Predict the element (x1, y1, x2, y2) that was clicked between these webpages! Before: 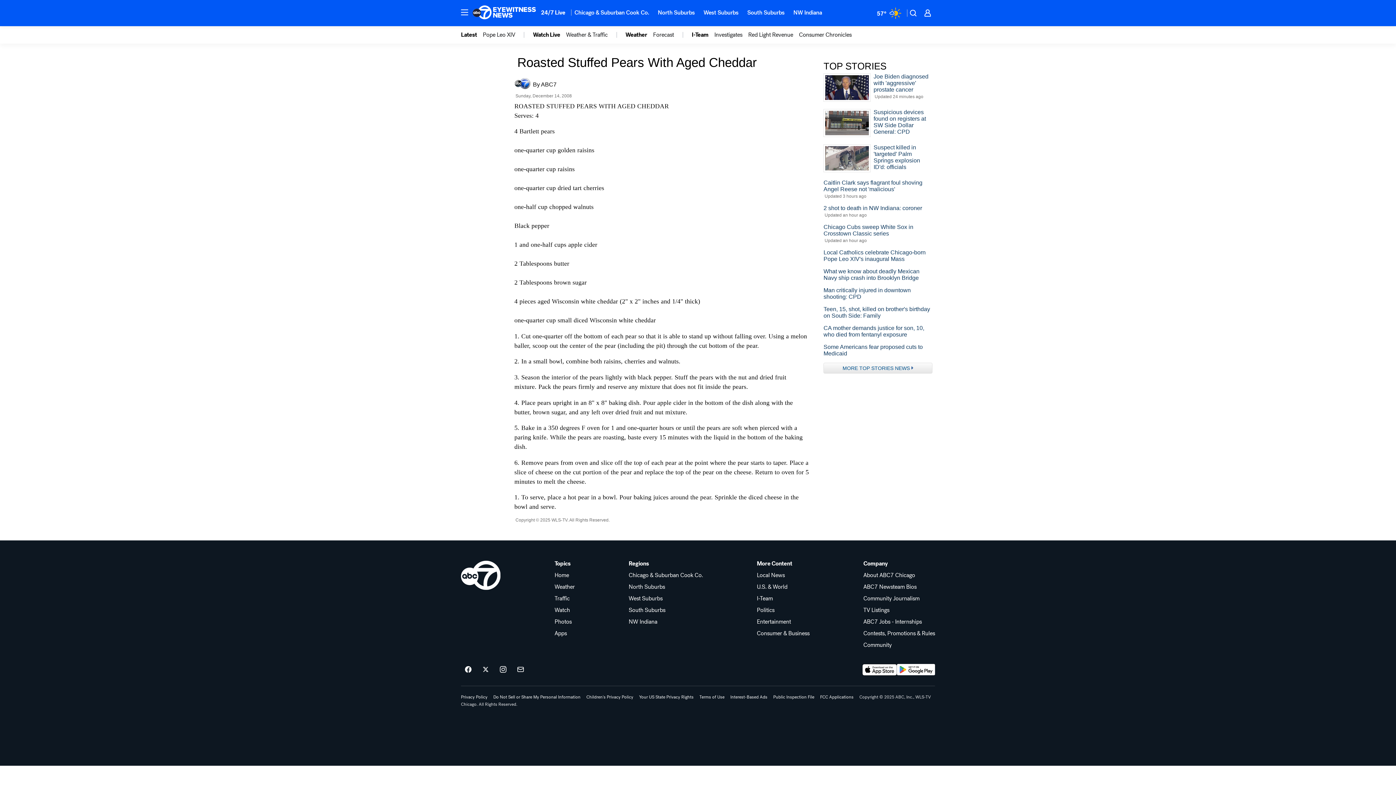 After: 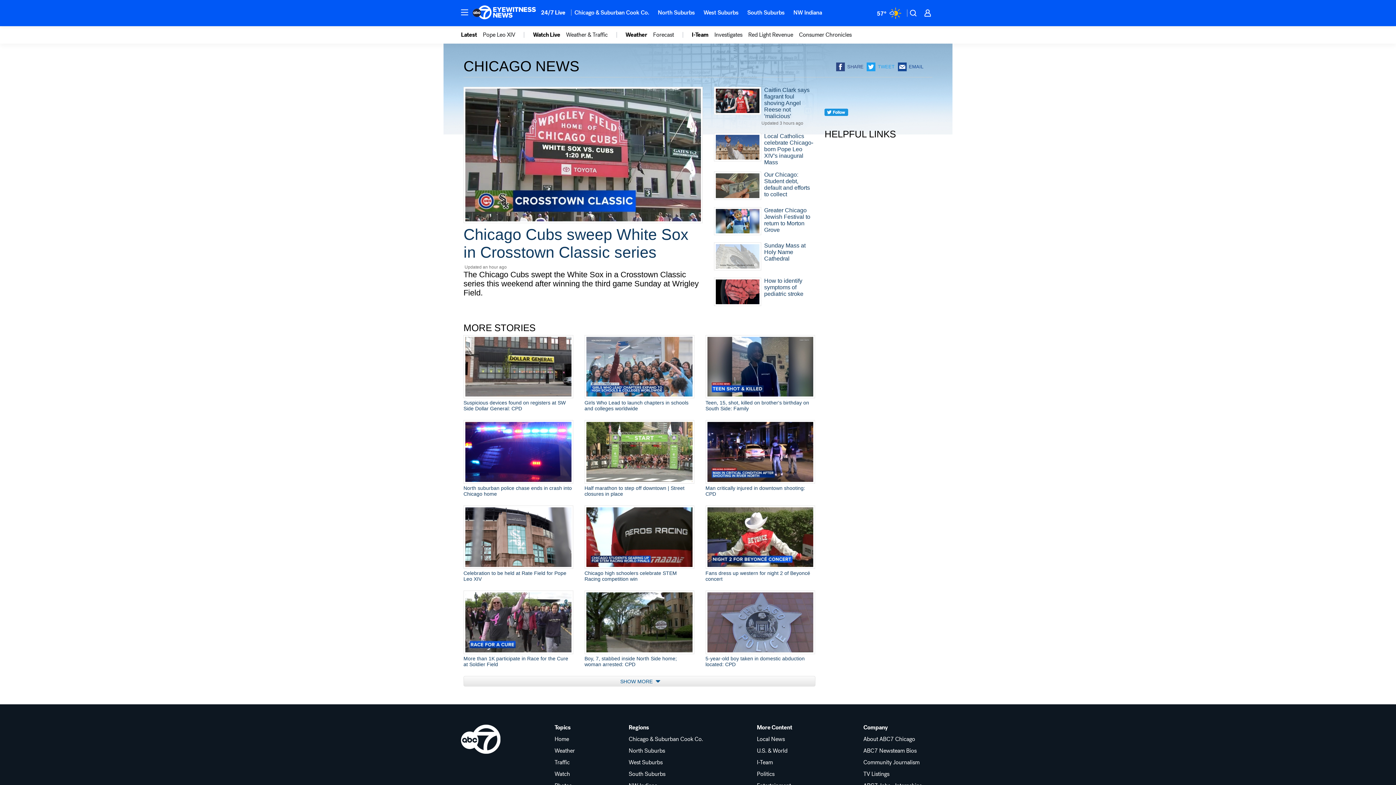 Action: bbox: (628, 572, 703, 578) label: Chicago & Suburban Cook Co.